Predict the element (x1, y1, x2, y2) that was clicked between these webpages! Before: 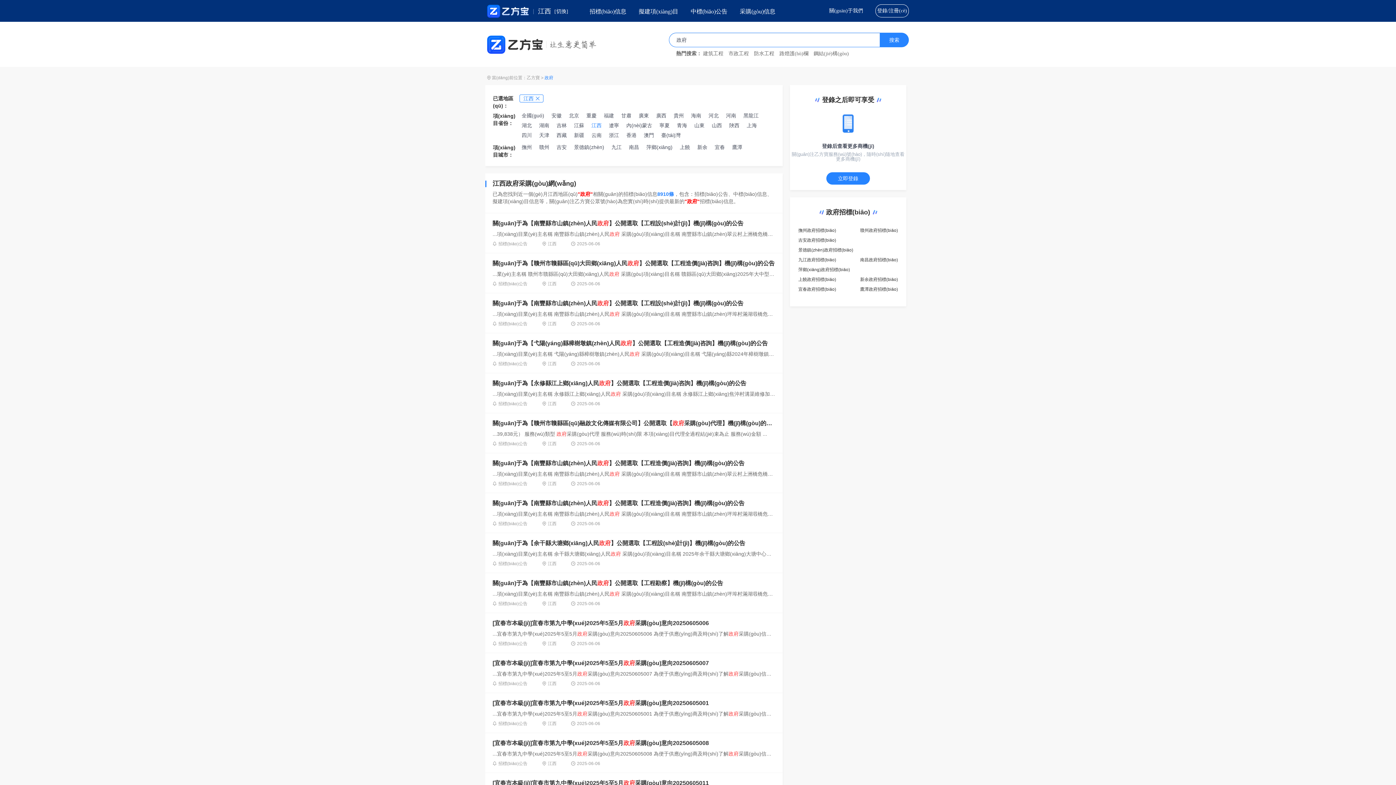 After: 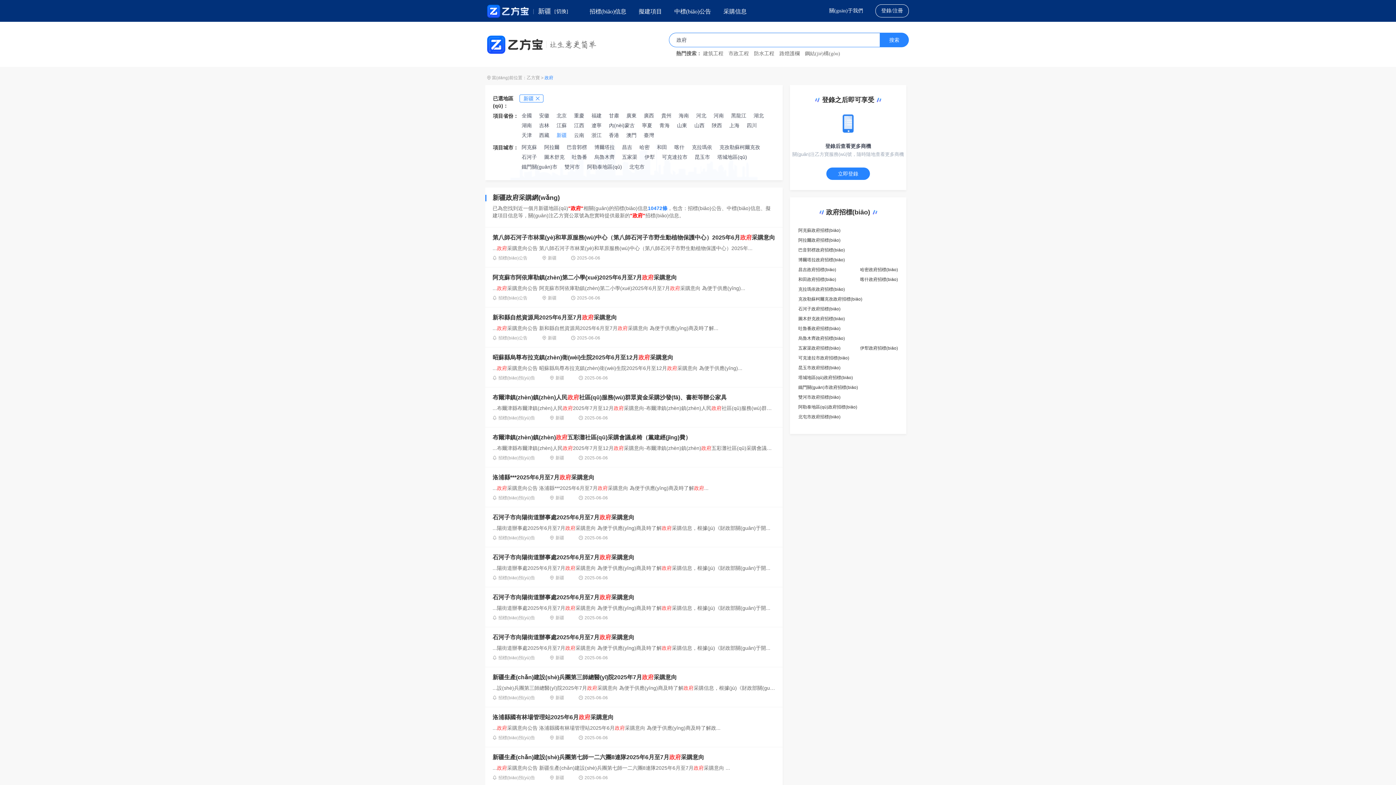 Action: bbox: (574, 132, 584, 138) label: 新疆